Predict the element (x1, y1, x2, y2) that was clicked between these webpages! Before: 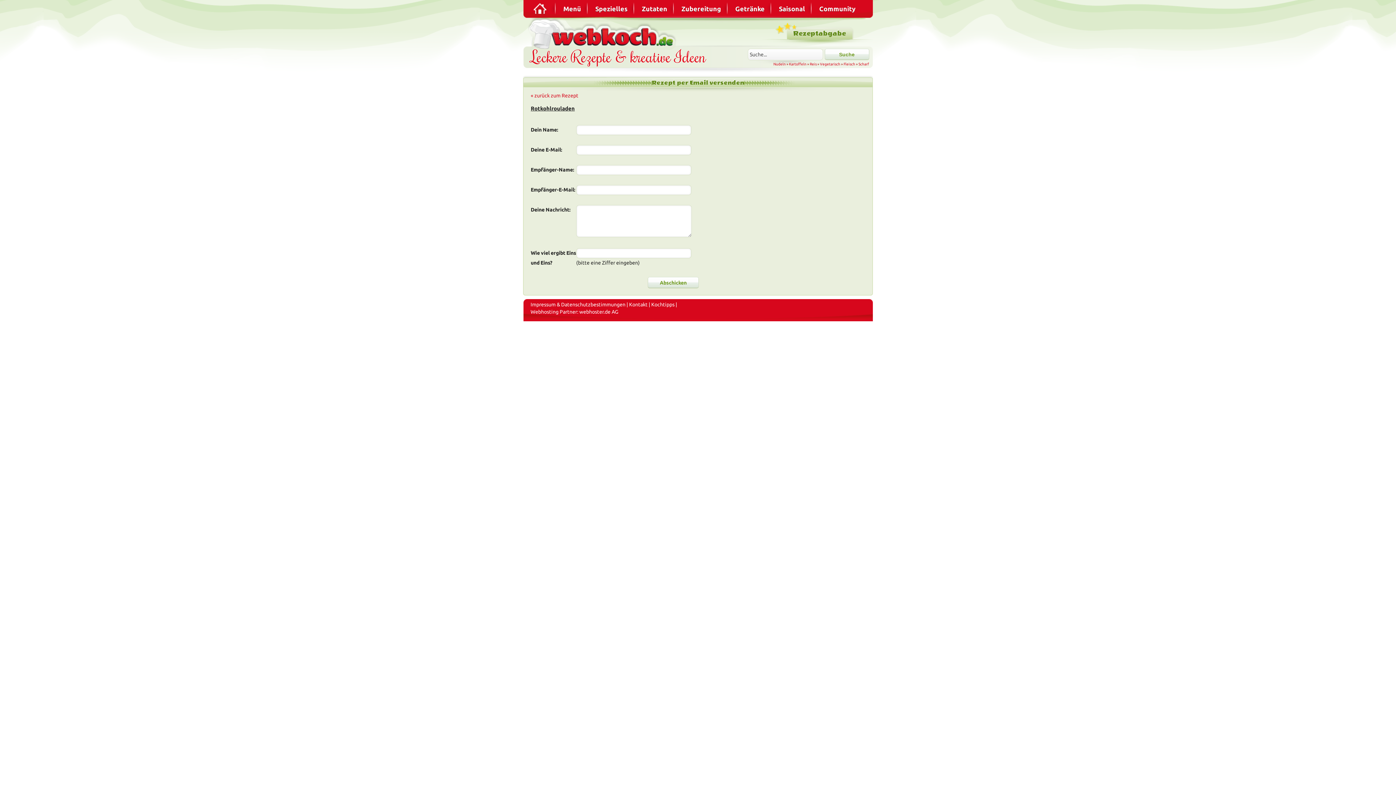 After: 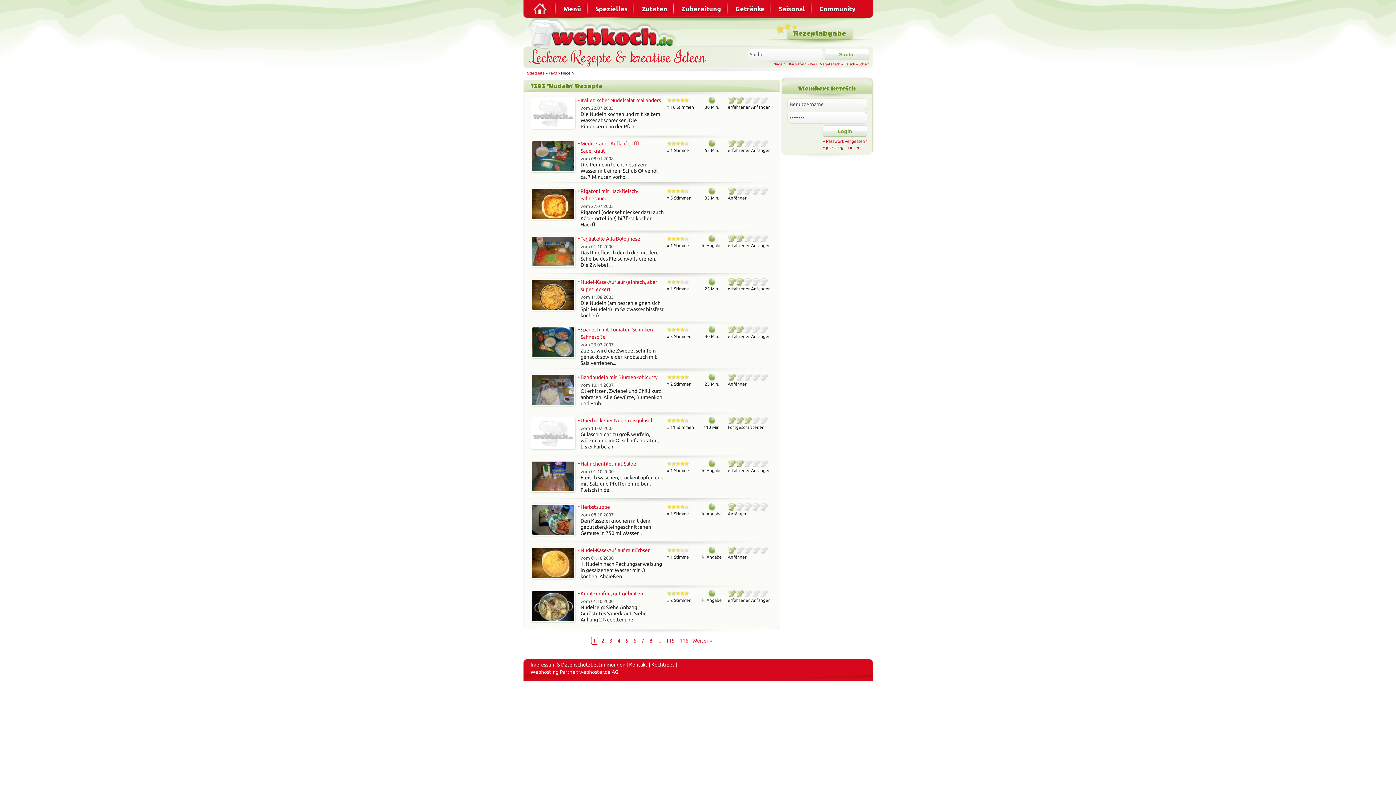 Action: label: Nudeln bbox: (773, 62, 786, 66)